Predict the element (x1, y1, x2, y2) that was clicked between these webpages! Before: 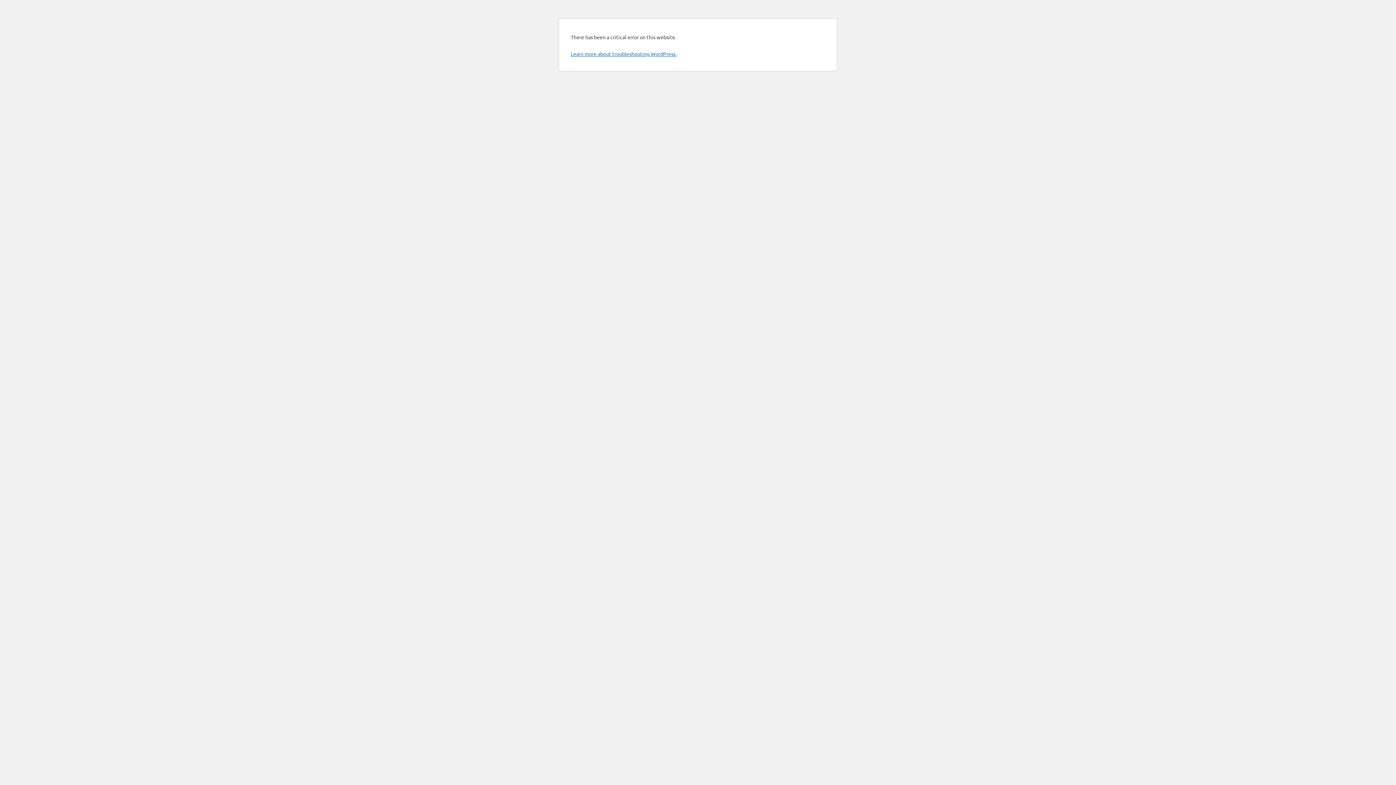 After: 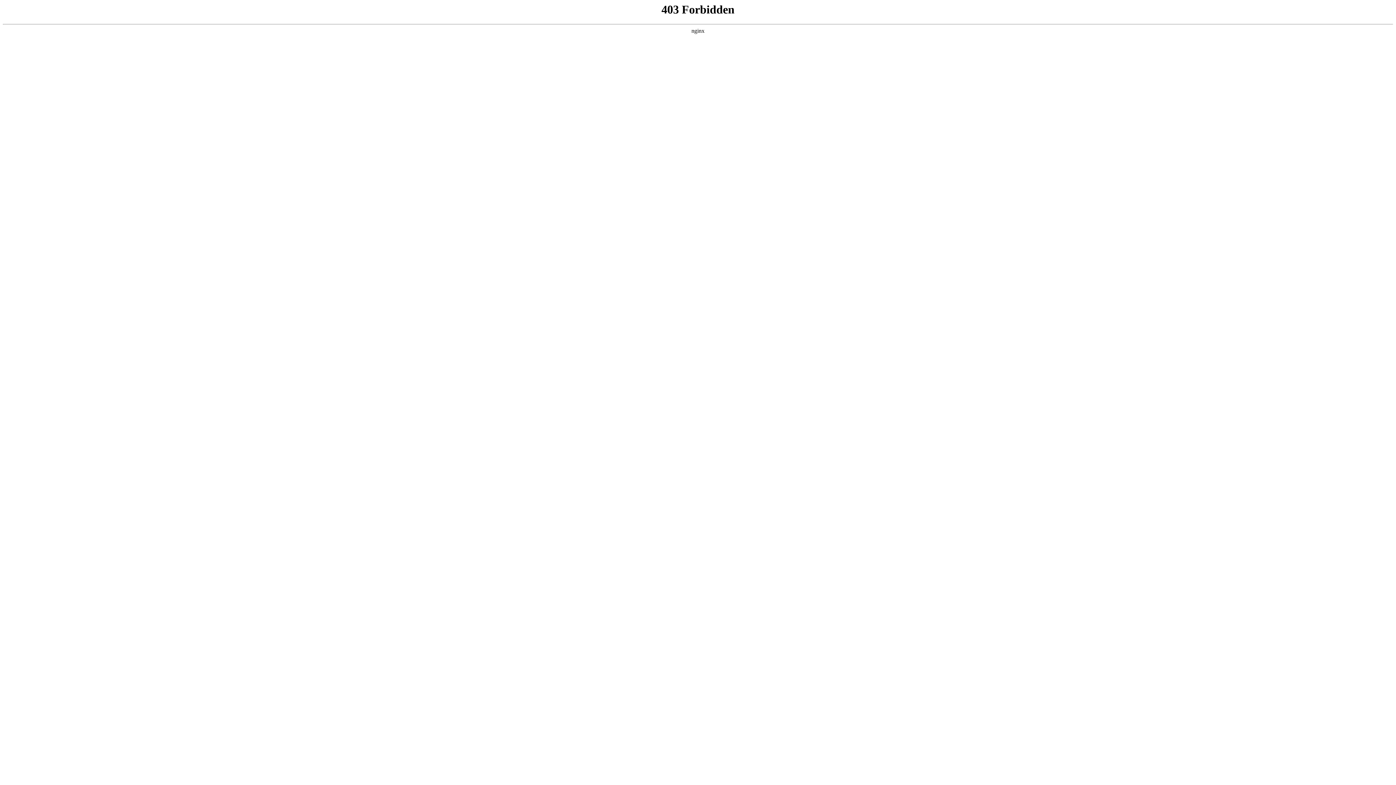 Action: bbox: (570, 50, 676, 57) label: Learn more about troubleshooting WordPress.